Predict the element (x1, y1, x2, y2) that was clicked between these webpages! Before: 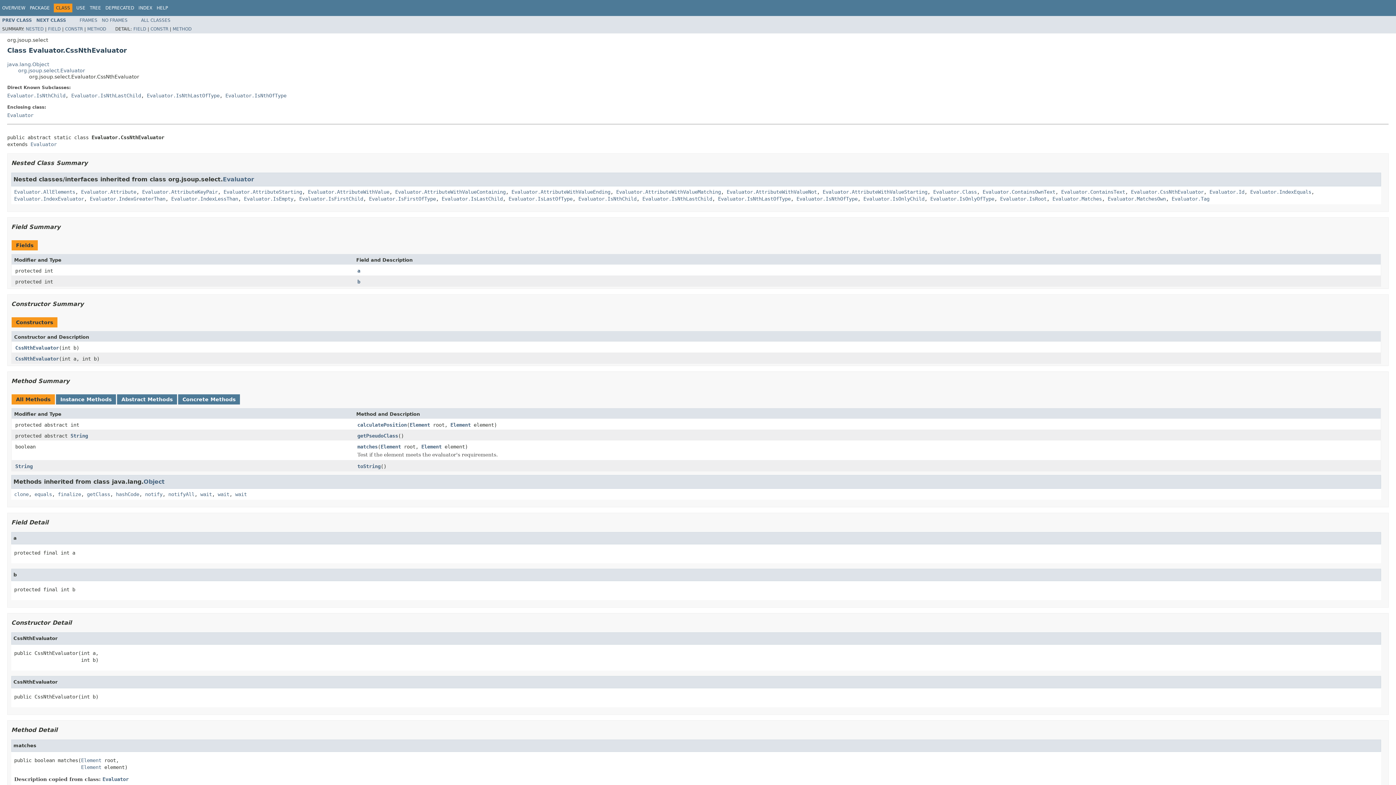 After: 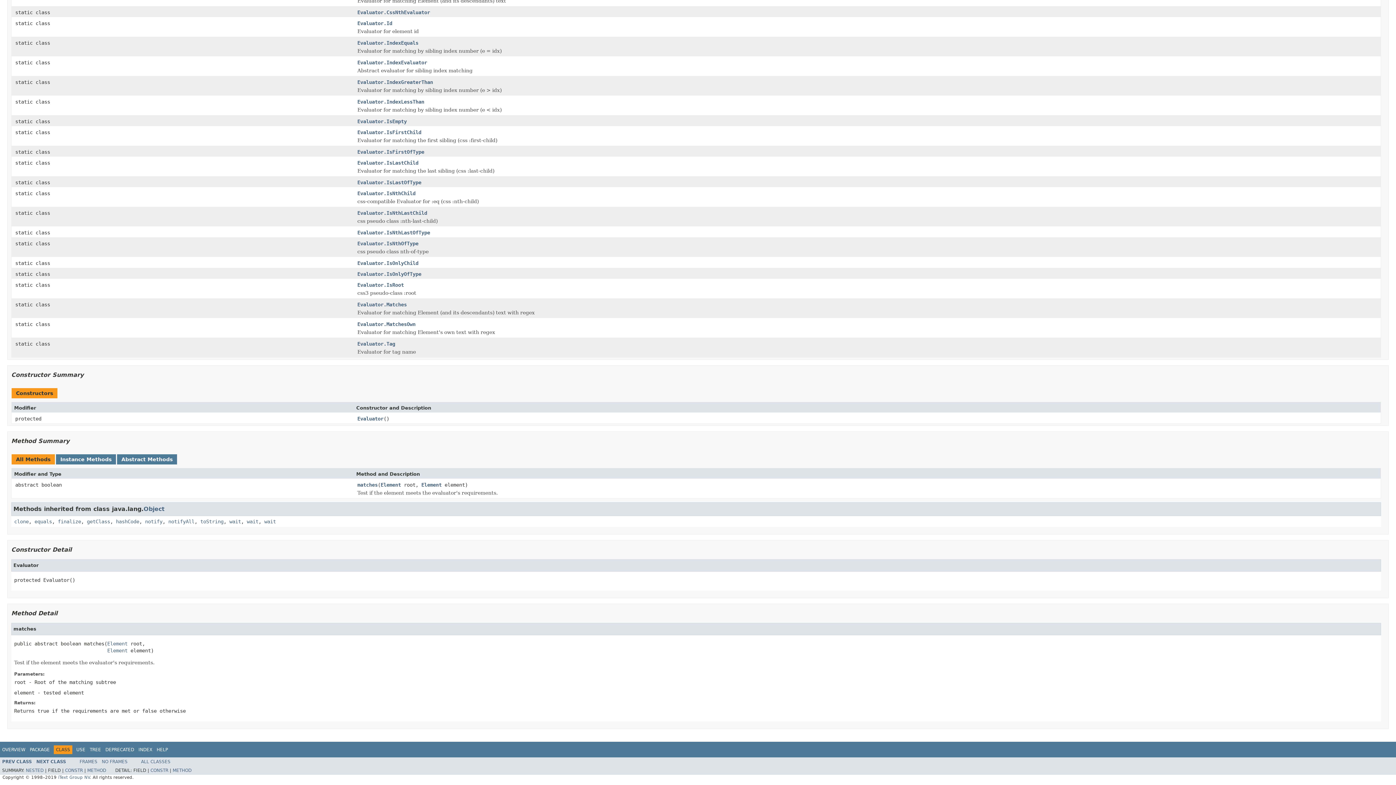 Action: bbox: (102, 776, 128, 782) label: Evaluator